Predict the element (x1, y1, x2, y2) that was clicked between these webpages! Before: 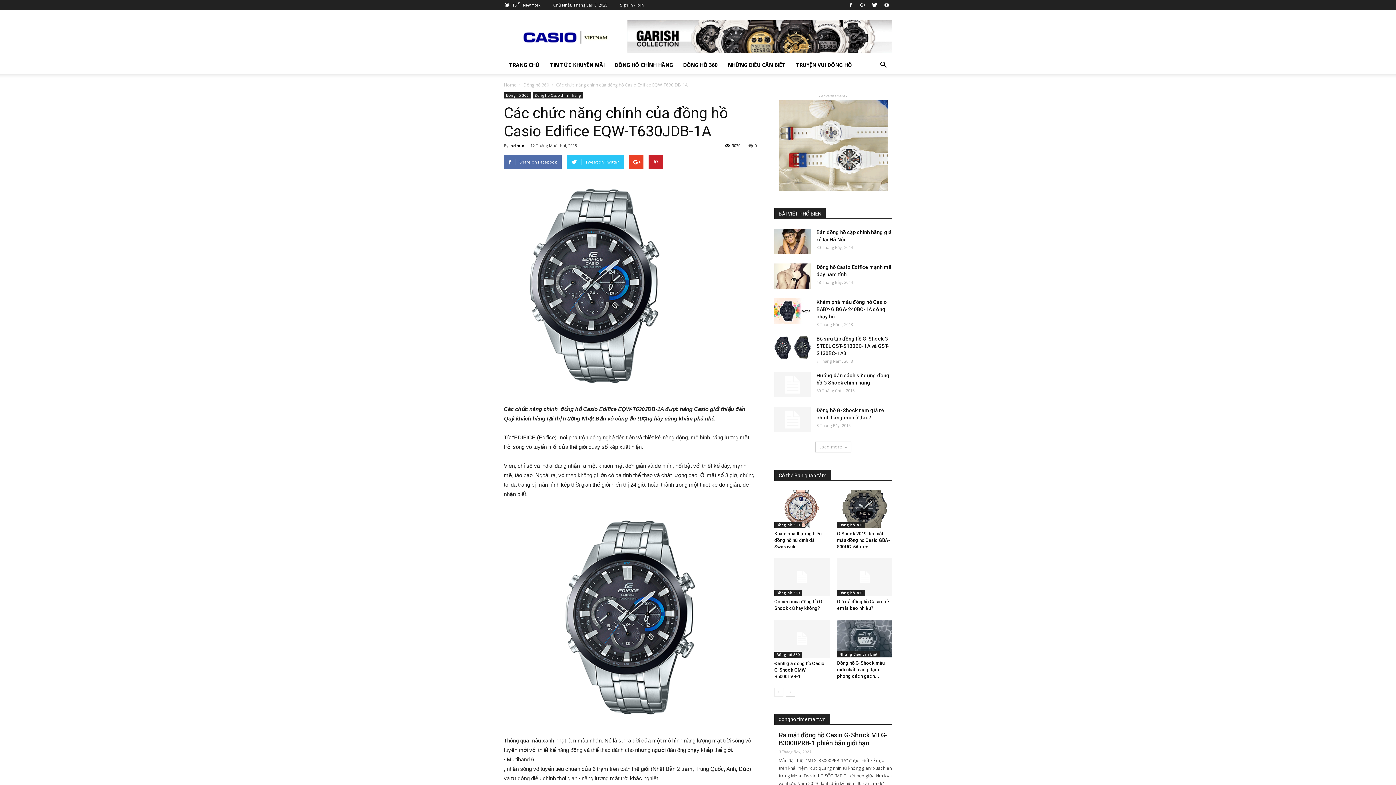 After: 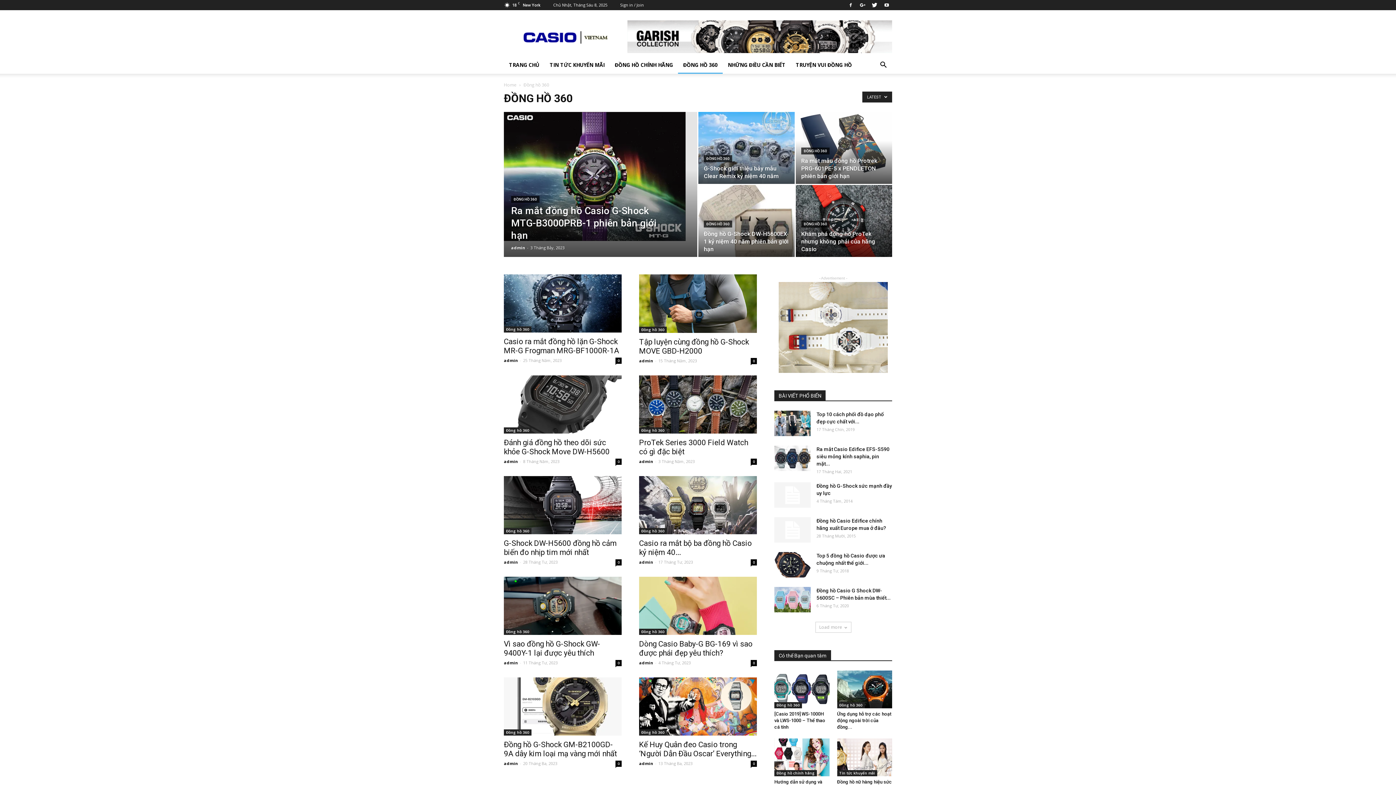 Action: bbox: (774, 590, 802, 596) label: Đồng hồ 360